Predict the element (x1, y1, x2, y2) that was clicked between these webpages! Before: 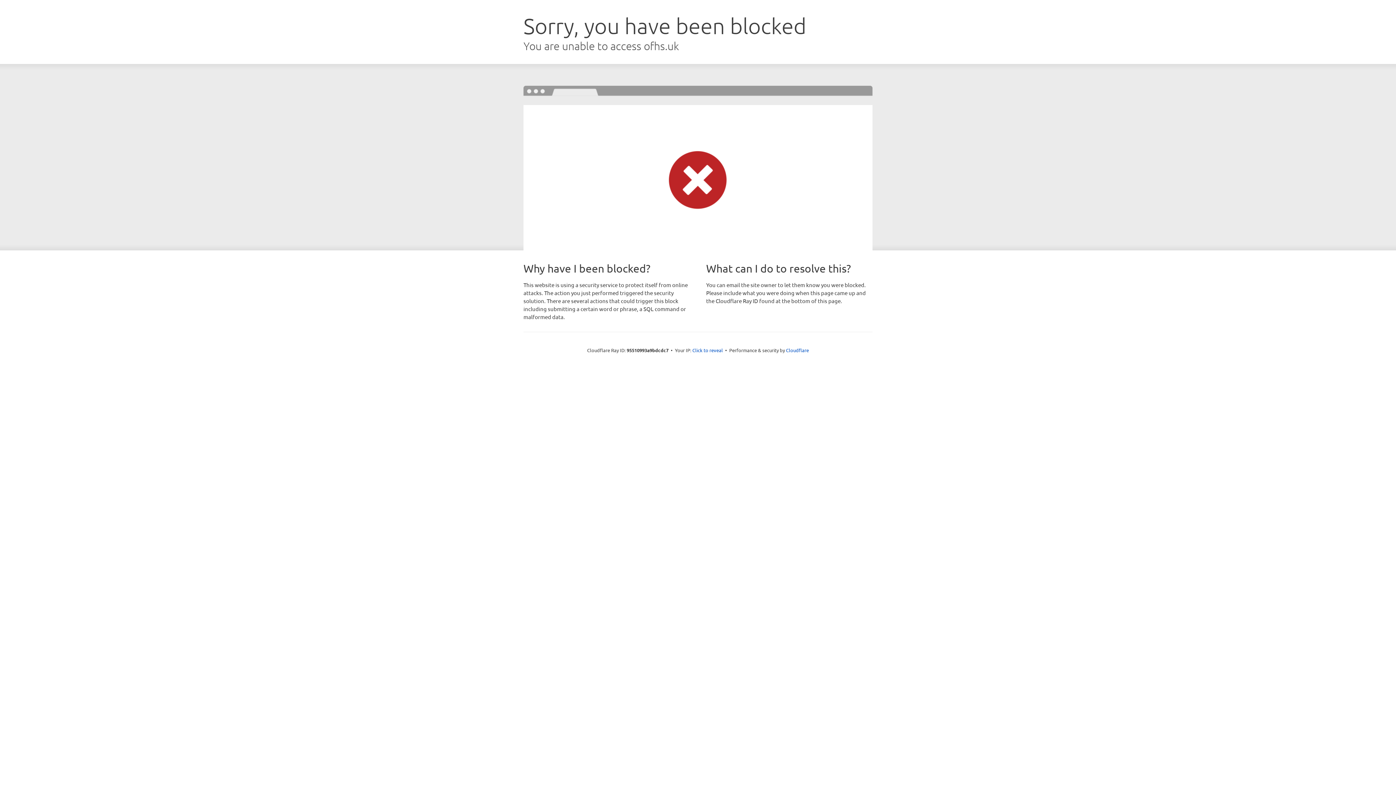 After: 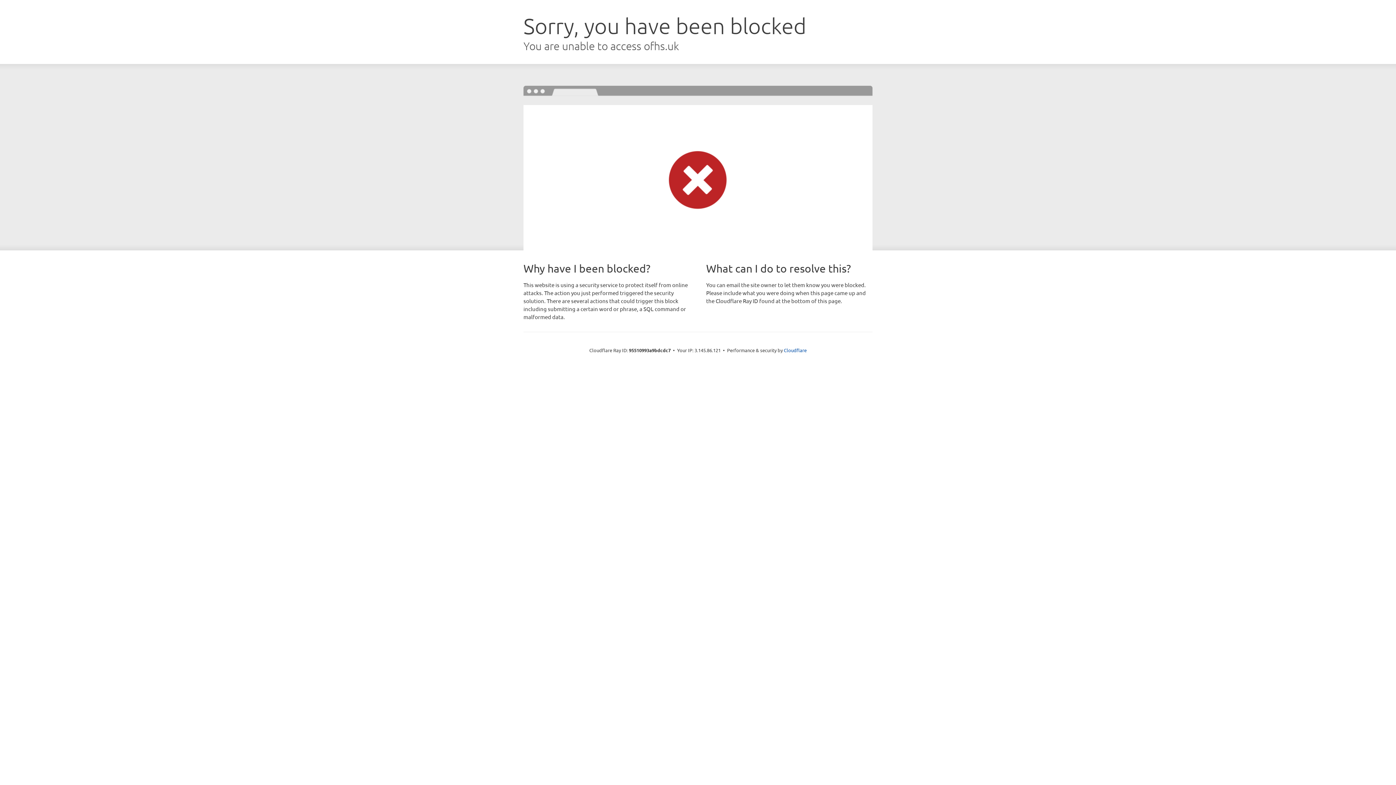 Action: bbox: (692, 346, 723, 353) label: Click to reveal